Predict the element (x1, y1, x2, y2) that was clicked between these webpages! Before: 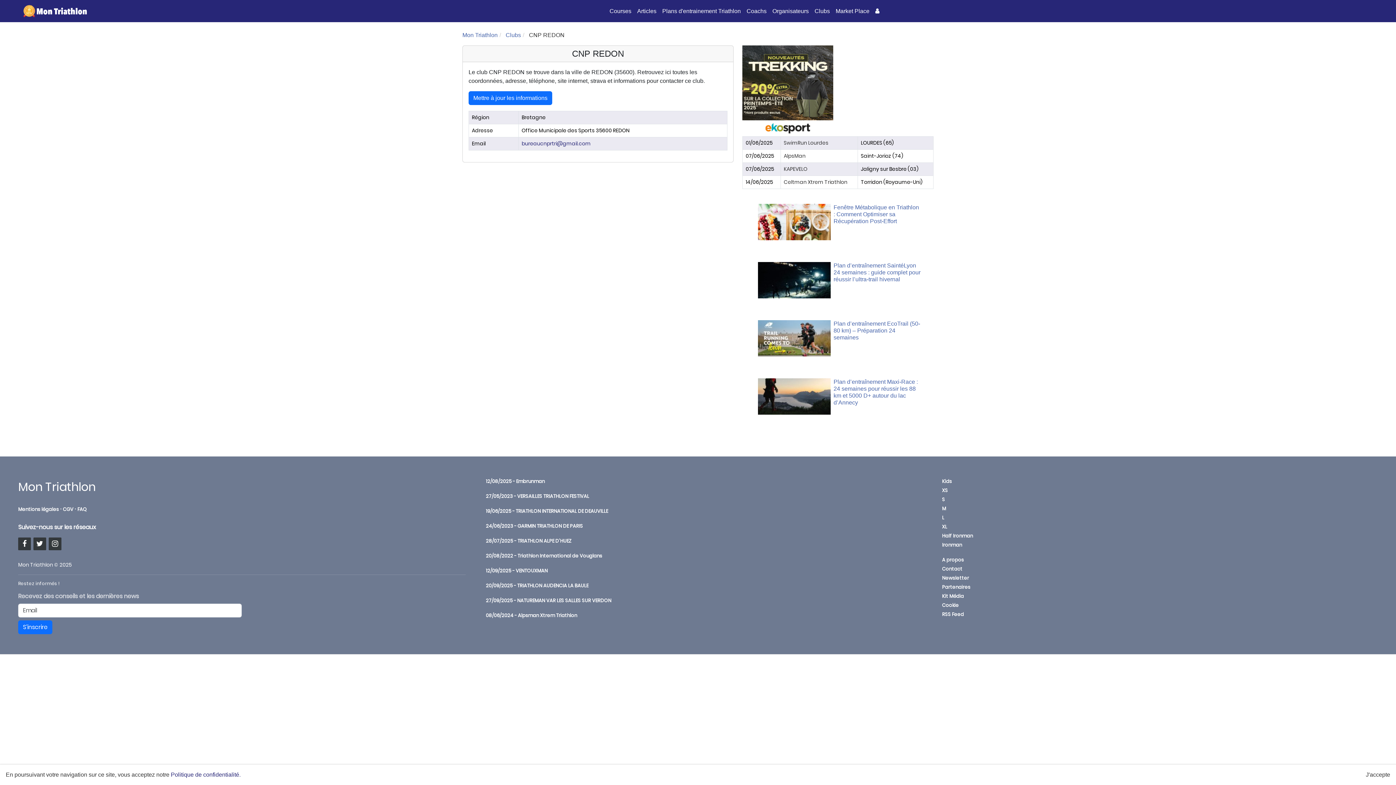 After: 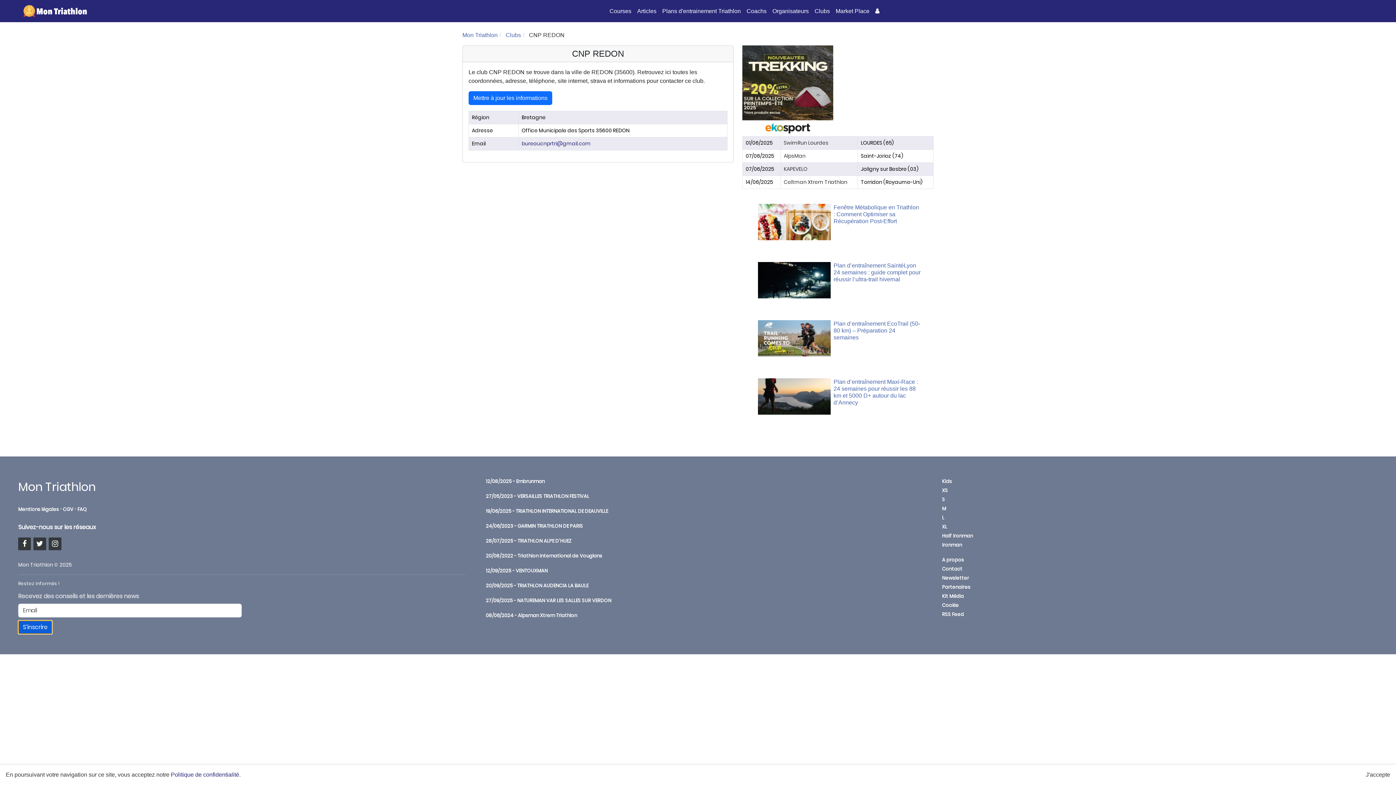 Action: bbox: (18, 620, 52, 634) label: S'inscrire